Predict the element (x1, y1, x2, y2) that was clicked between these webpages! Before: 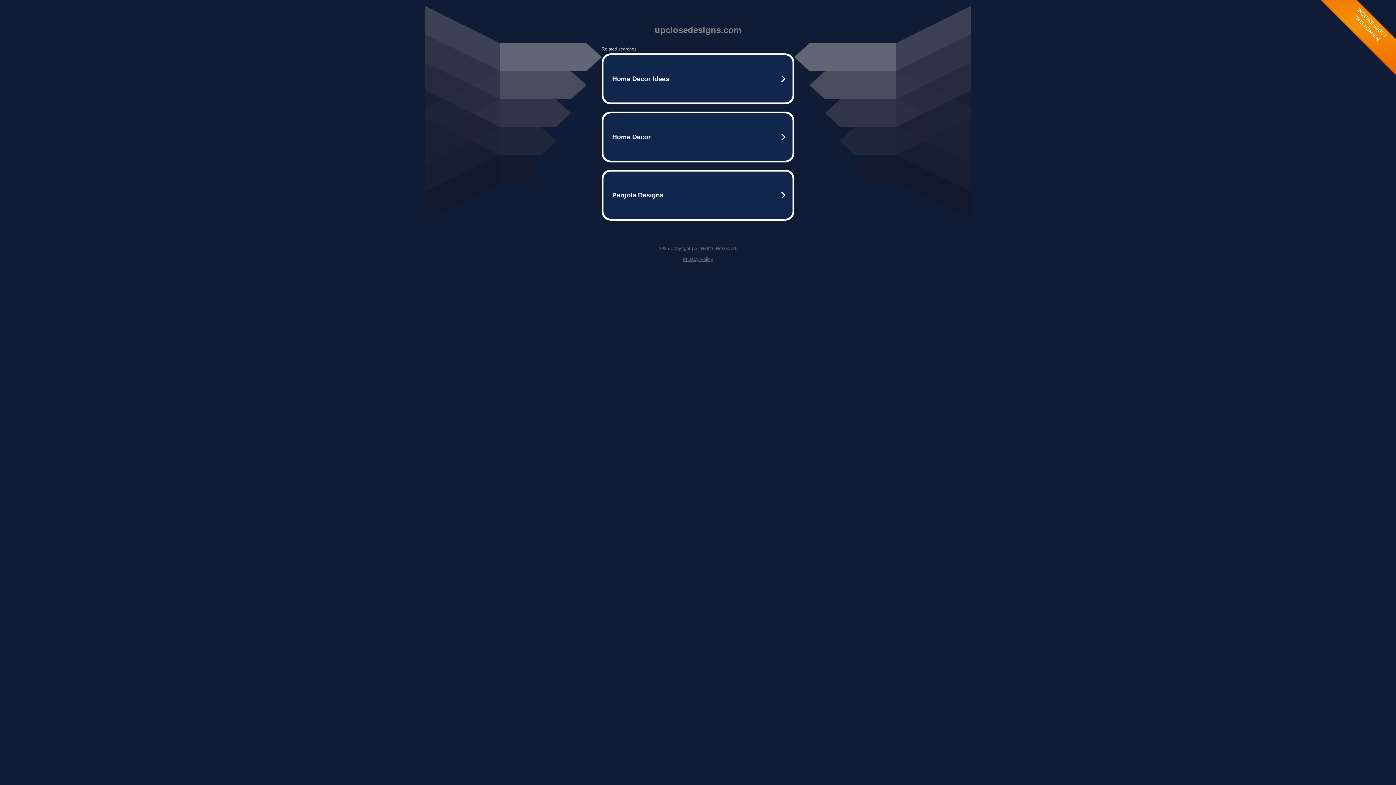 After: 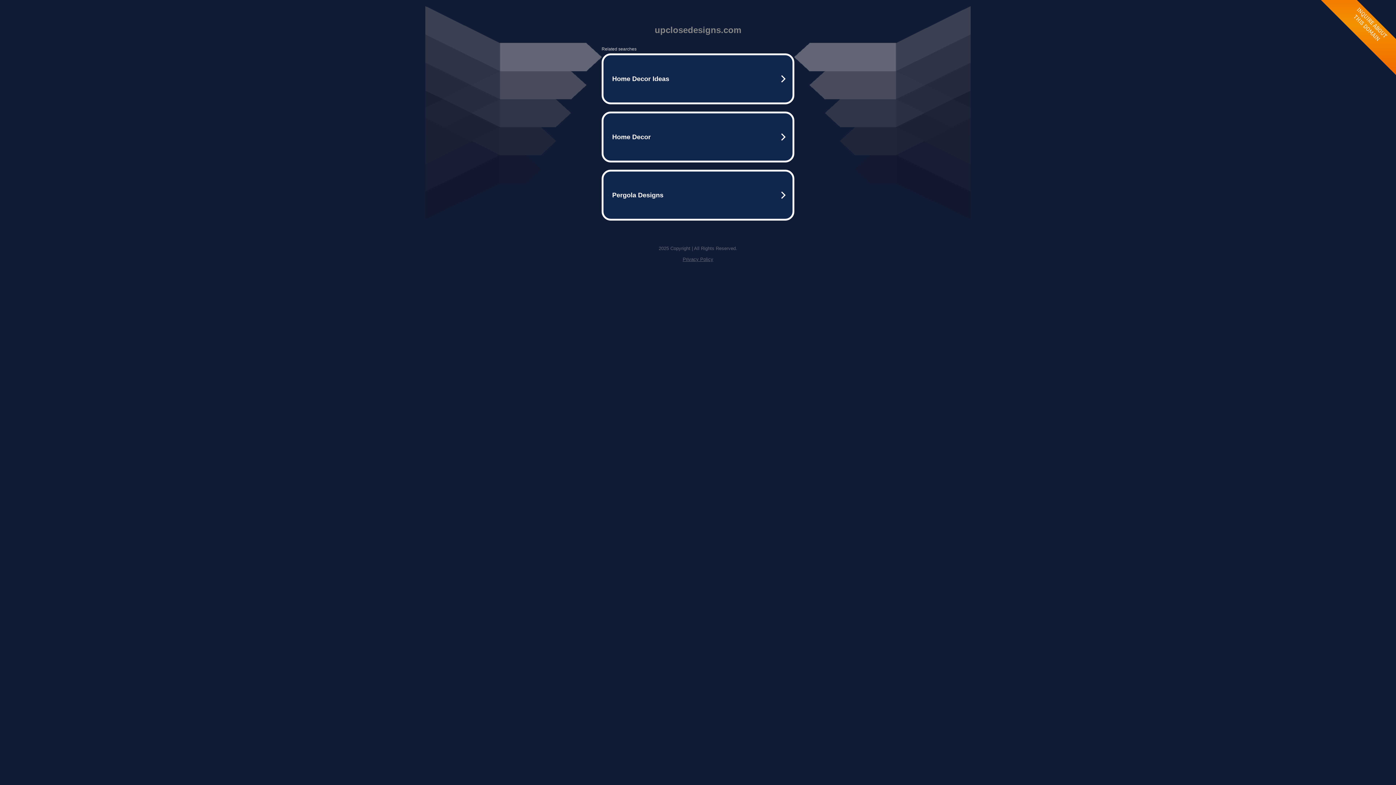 Action: label: Privacy Policy bbox: (682, 256, 713, 262)